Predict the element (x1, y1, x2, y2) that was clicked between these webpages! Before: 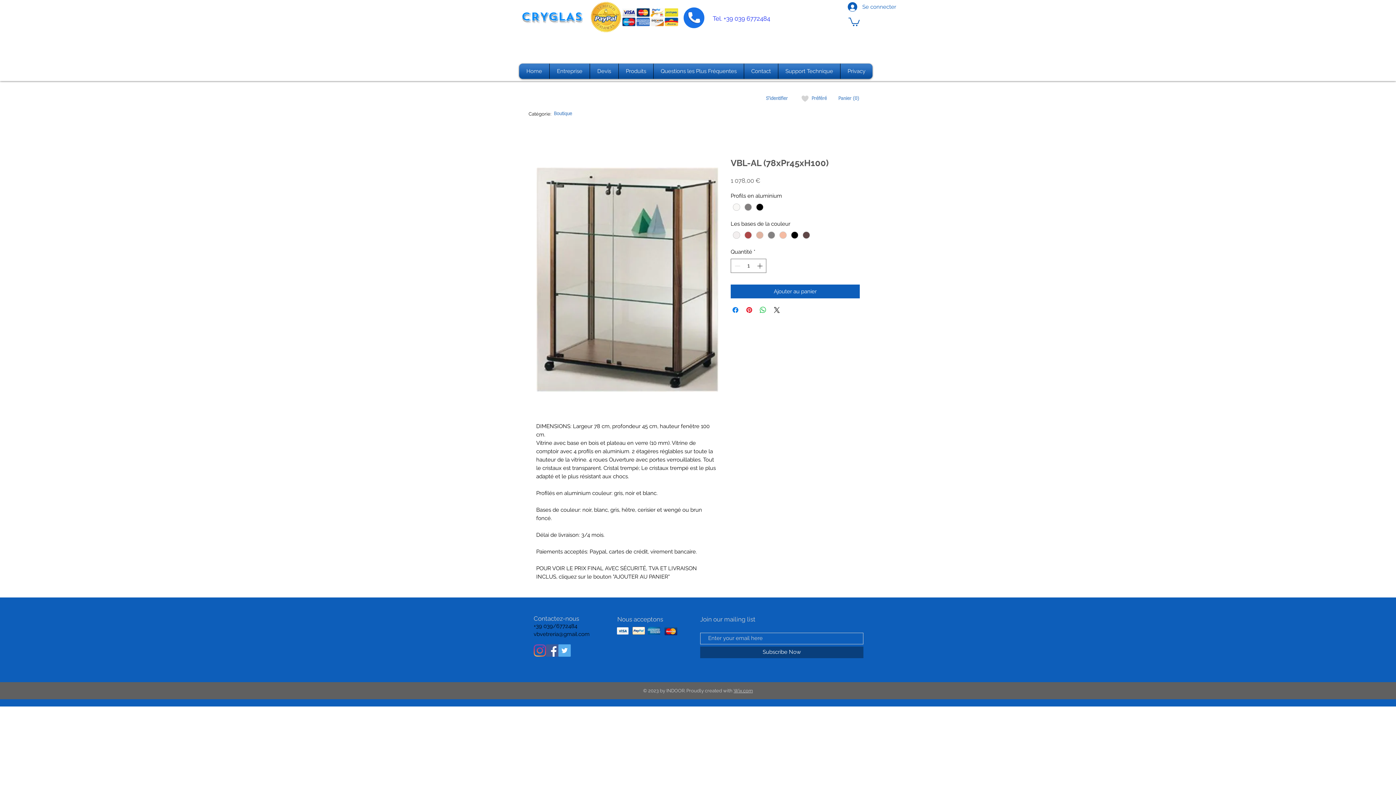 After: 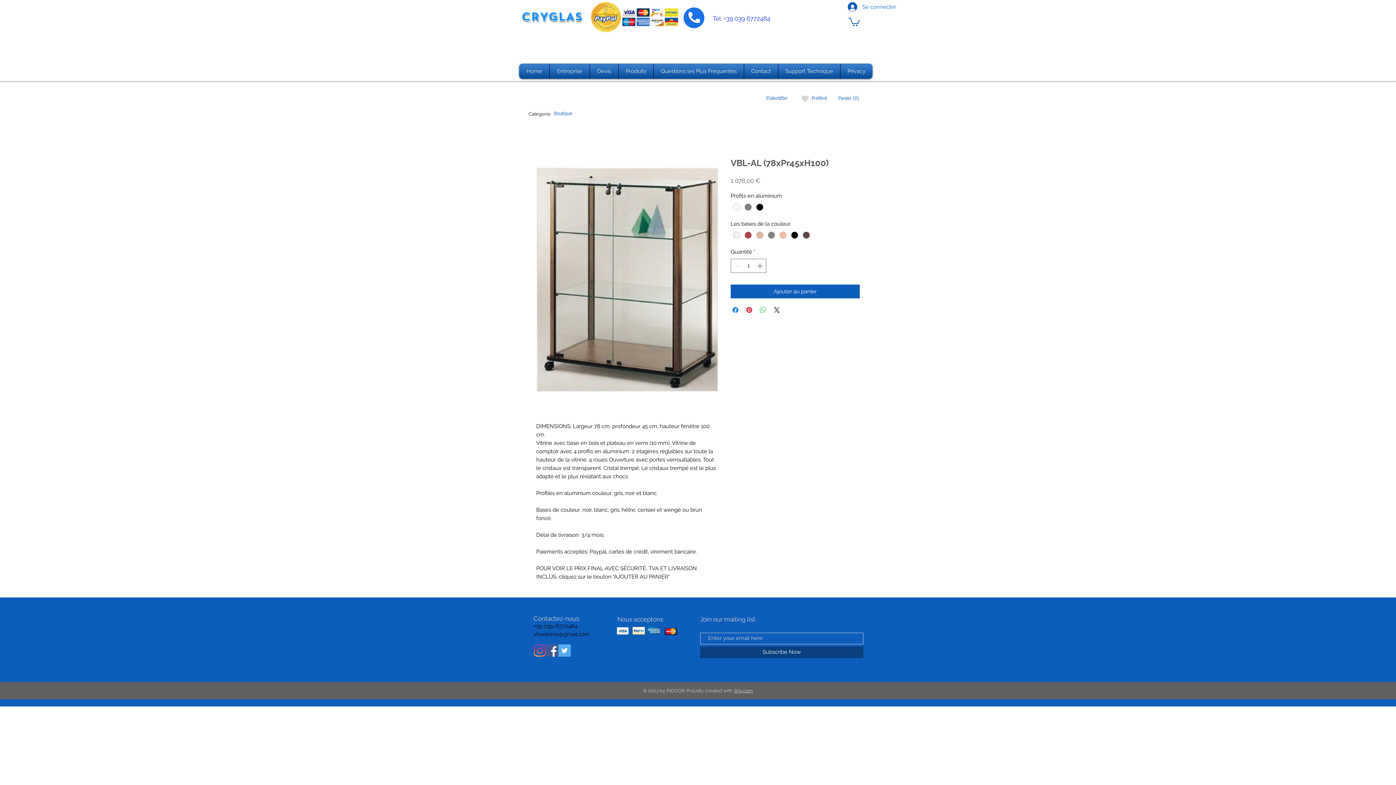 Action: label: Partager sur WhatsApp bbox: (758, 305, 767, 314)